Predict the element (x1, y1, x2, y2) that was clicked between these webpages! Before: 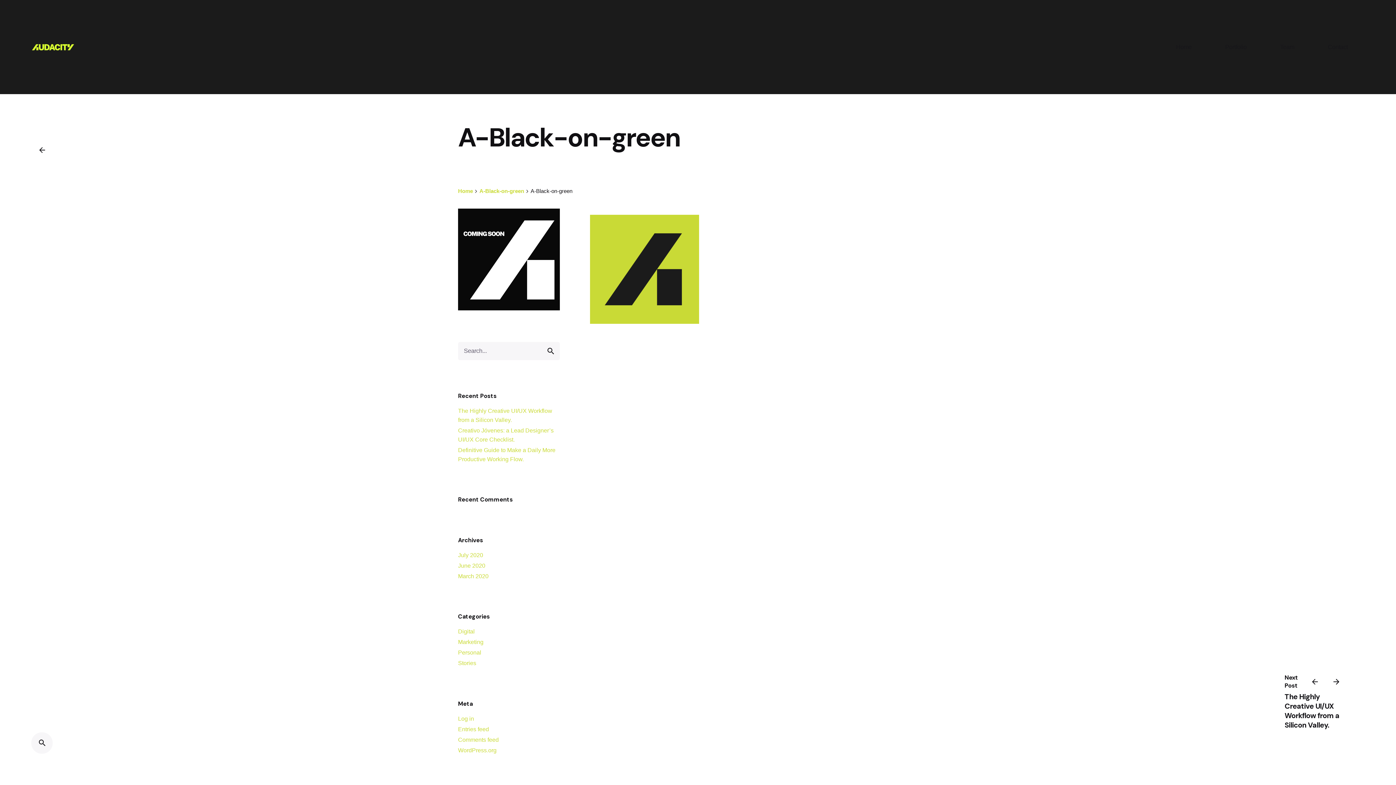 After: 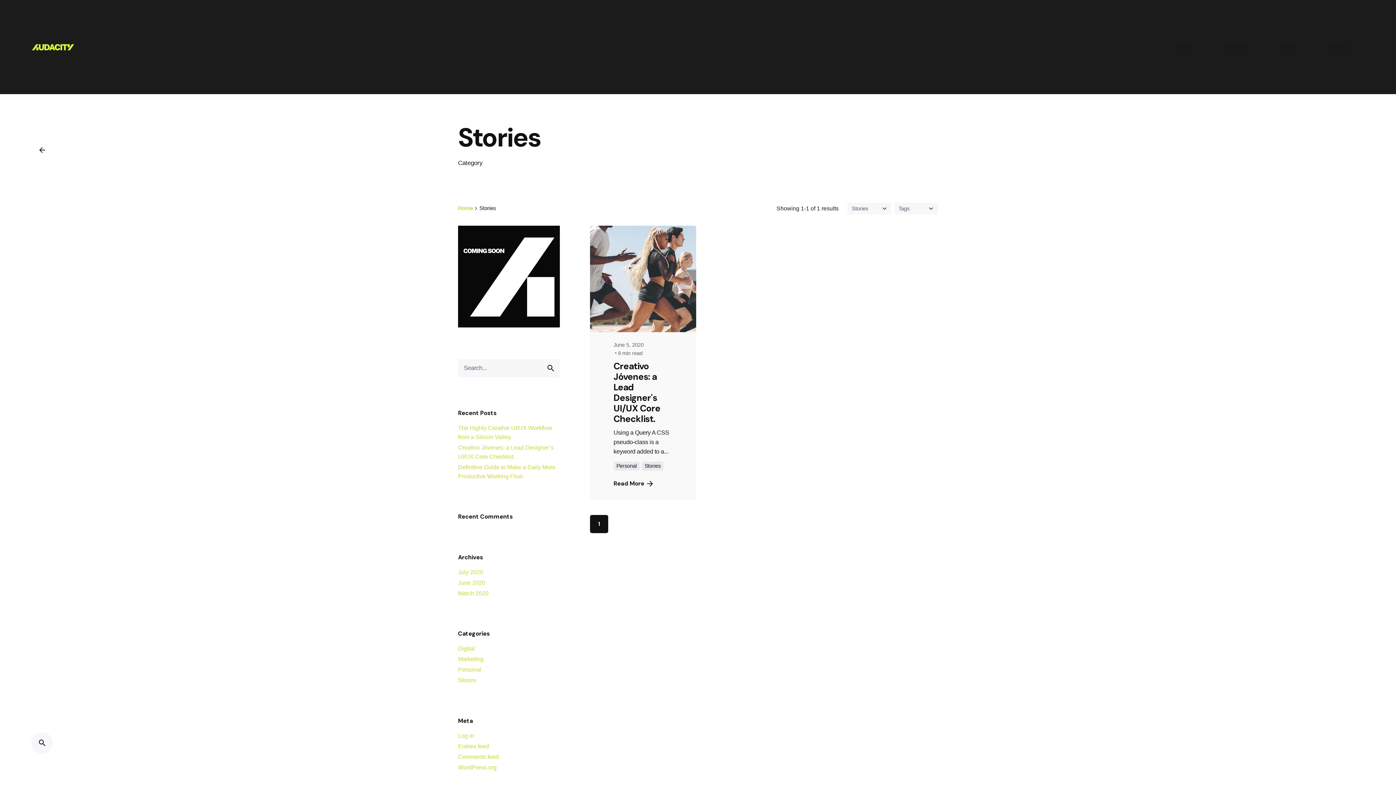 Action: bbox: (458, 660, 476, 666) label: Stories